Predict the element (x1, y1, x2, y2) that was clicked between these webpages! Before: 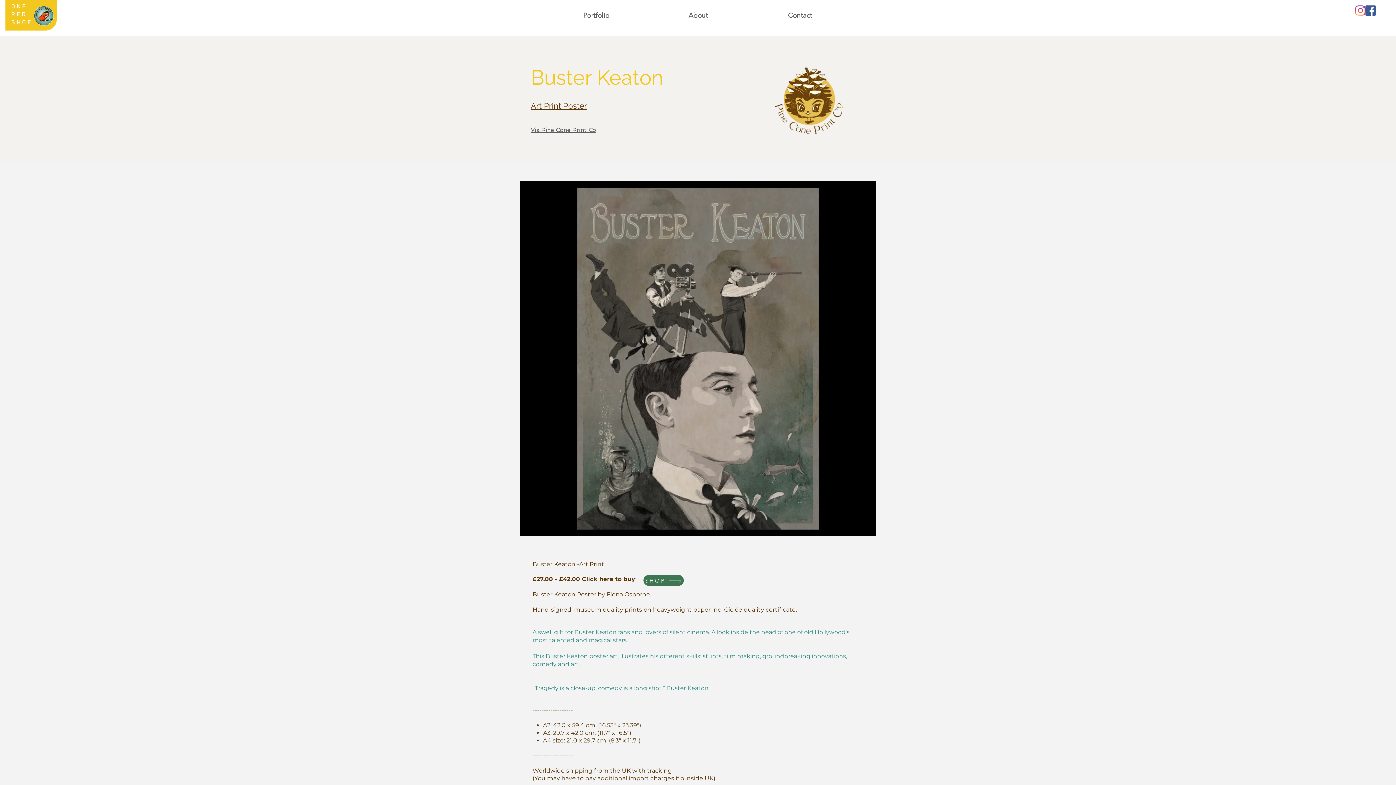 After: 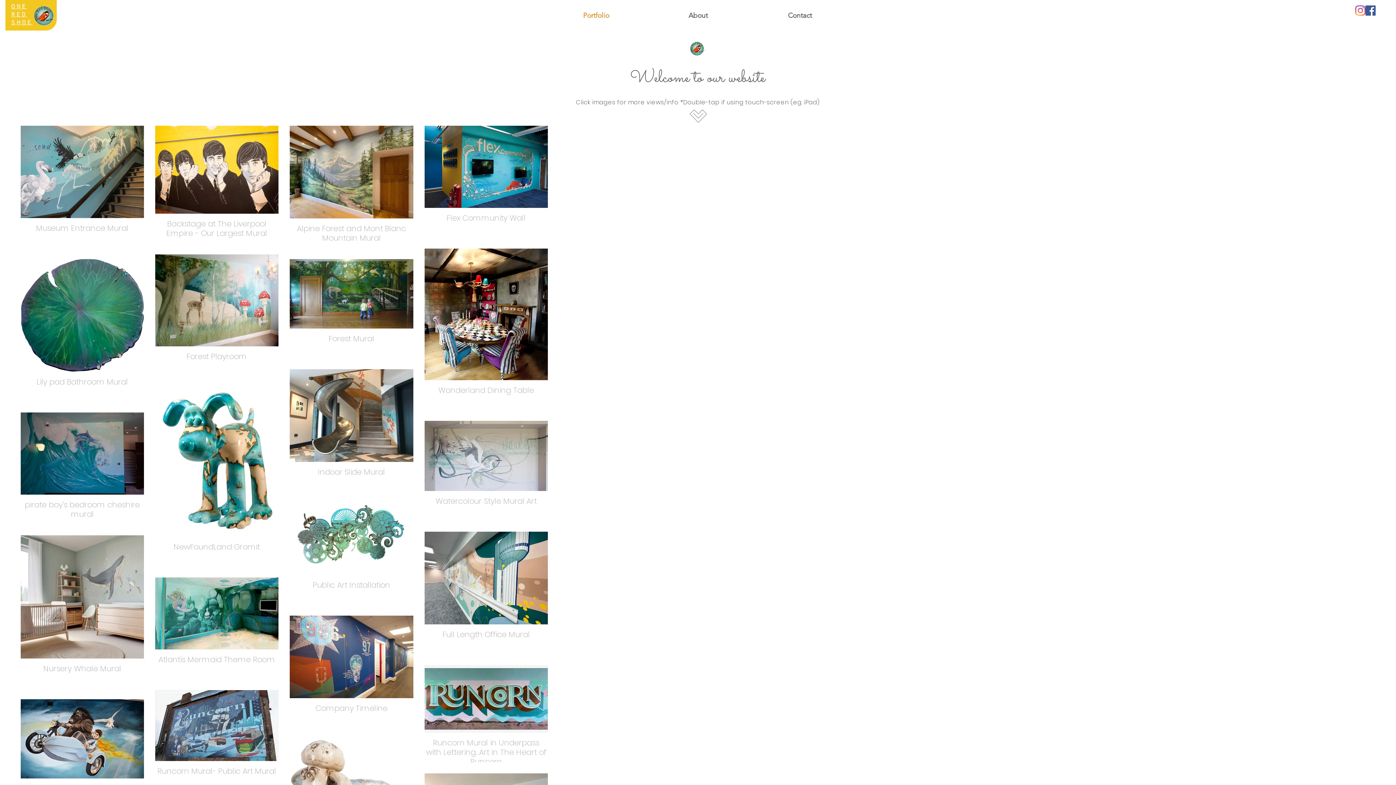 Action: bbox: (33, 5, 56, 25)